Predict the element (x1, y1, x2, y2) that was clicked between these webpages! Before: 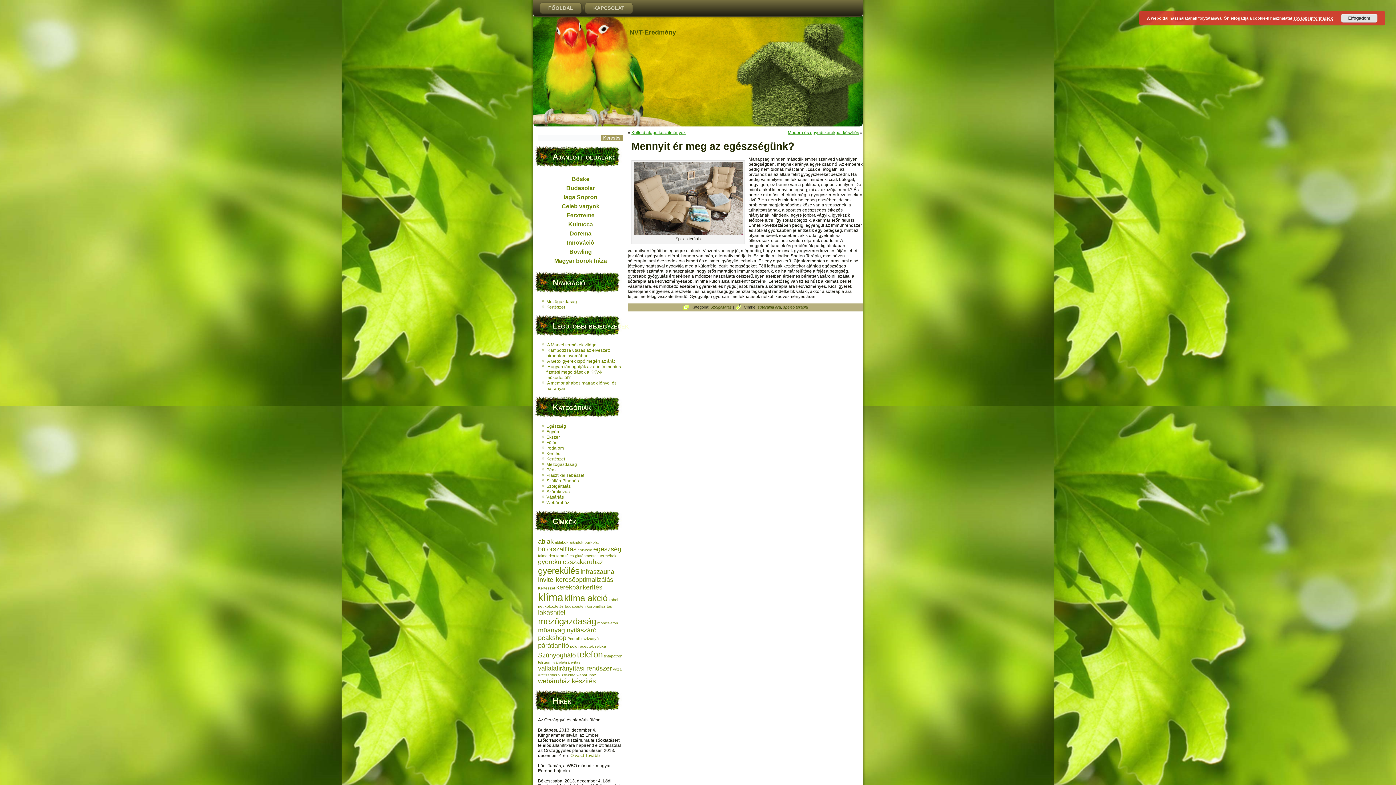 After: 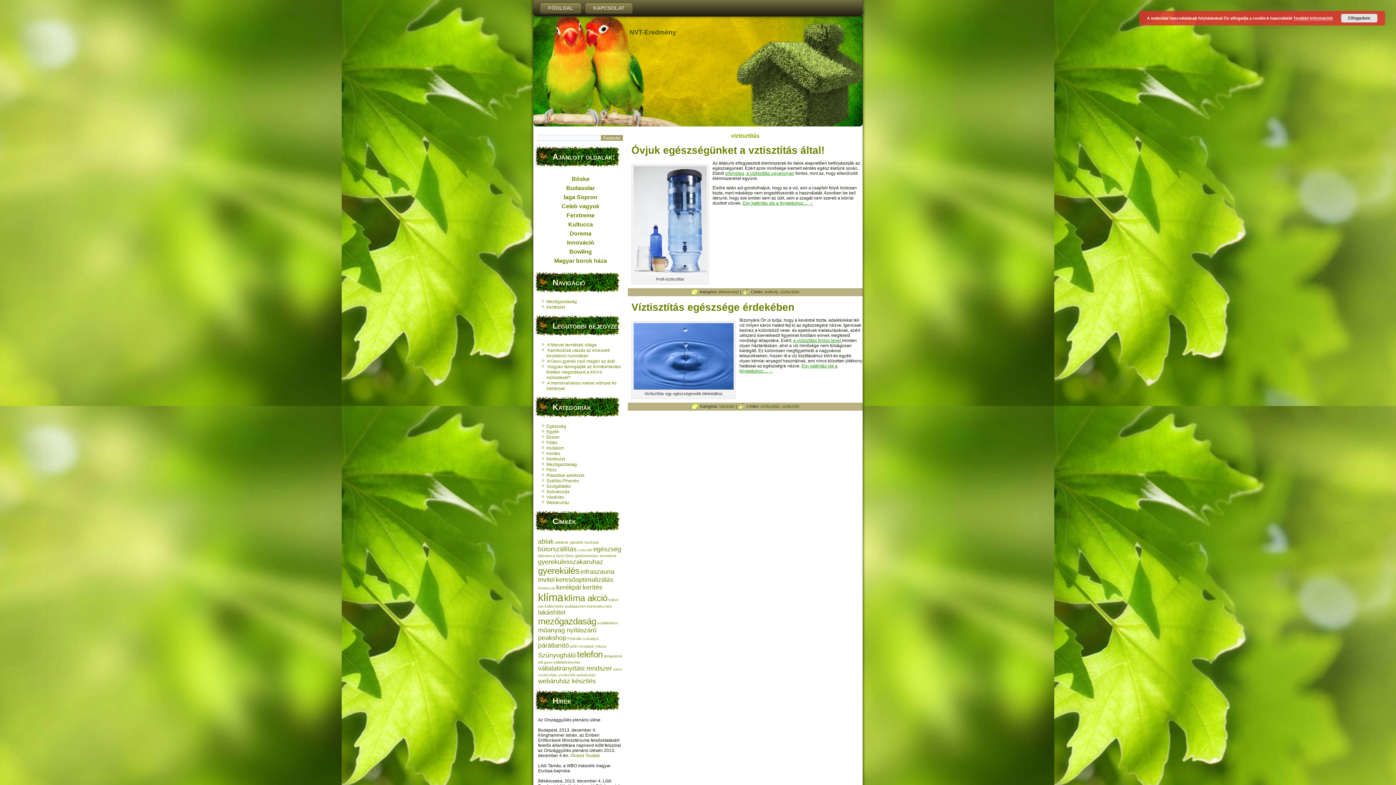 Action: label: víztisztítás (2 elem) bbox: (538, 673, 557, 677)